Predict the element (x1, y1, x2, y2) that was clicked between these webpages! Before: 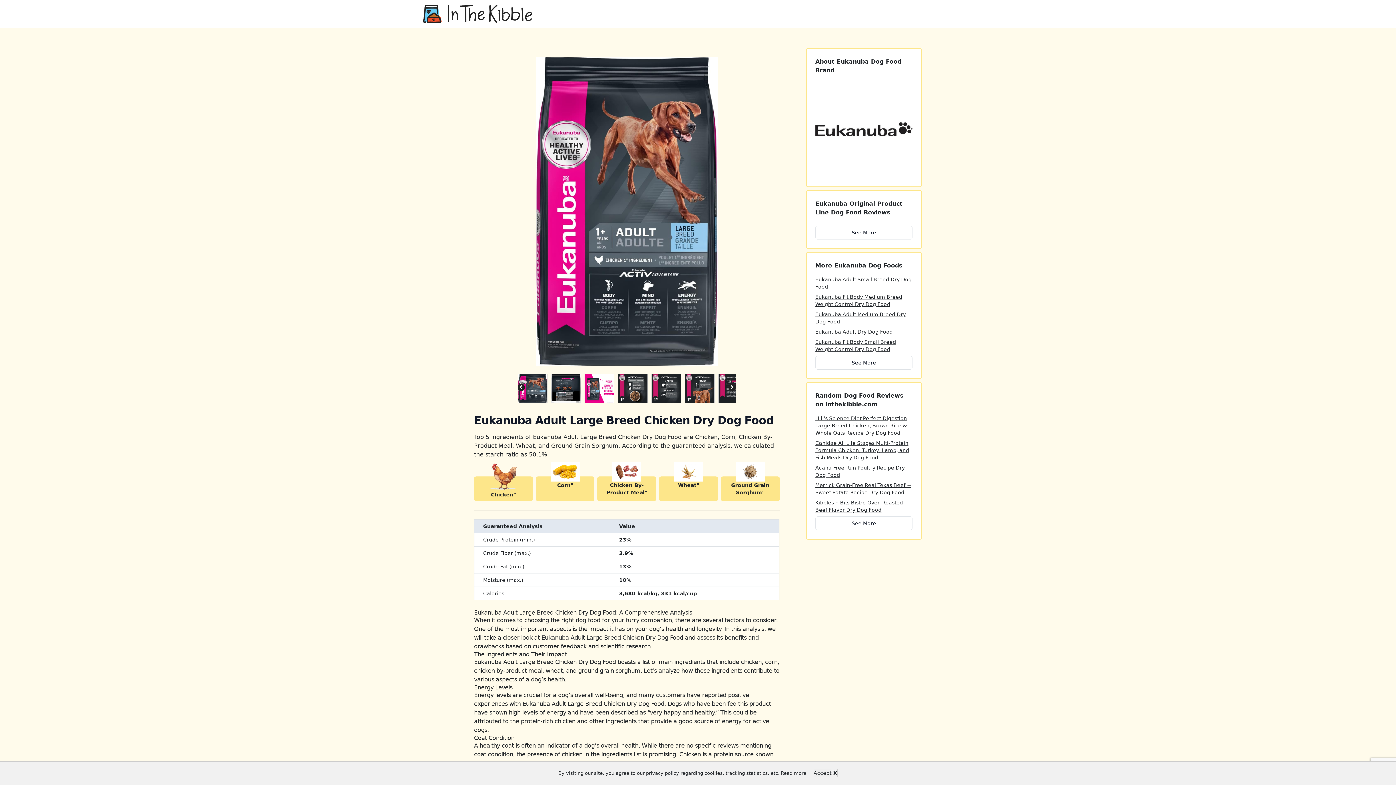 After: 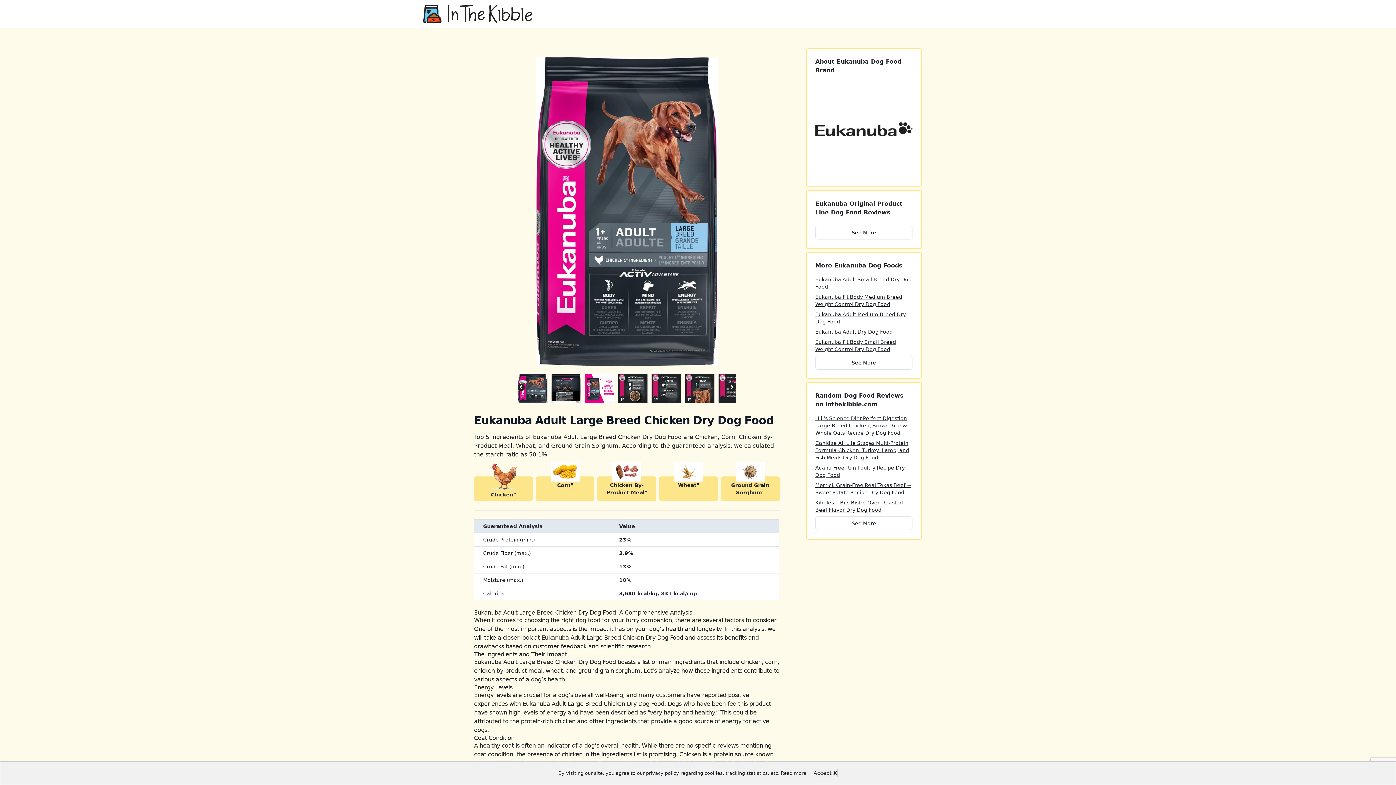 Action: bbox: (815, 516, 912, 530) label: See More